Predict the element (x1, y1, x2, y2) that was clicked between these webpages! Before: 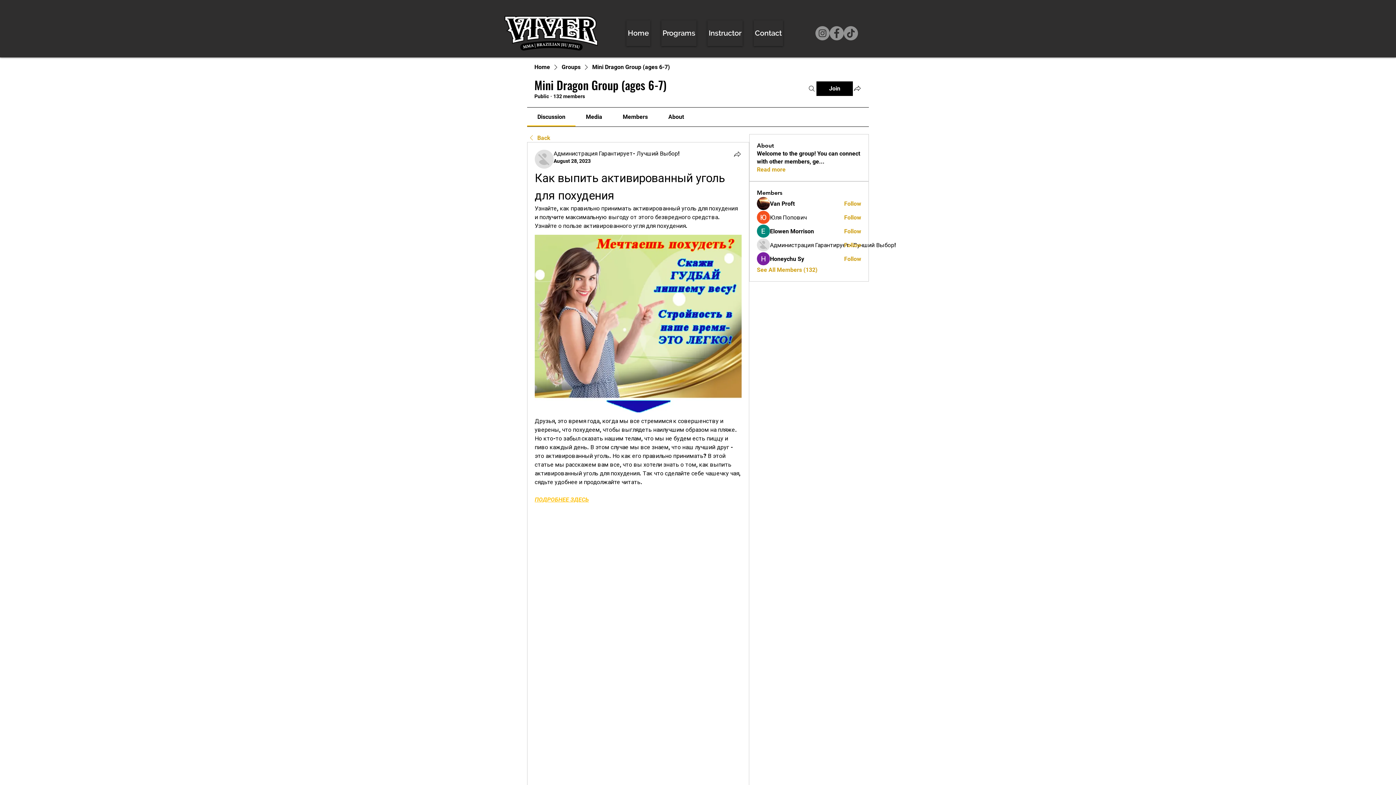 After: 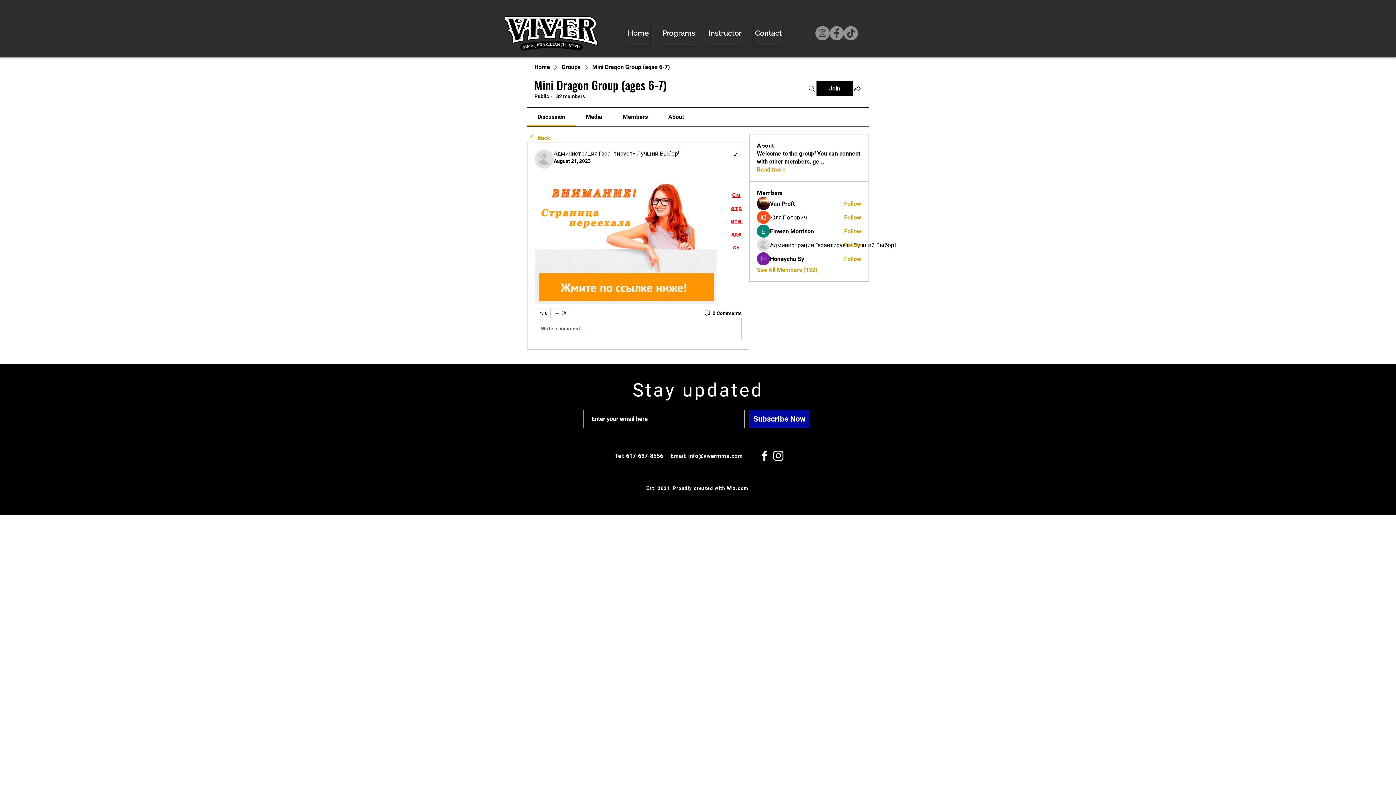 Action: bbox: (534, 496, 589, 503) label: ПОДРОБНЕЕ ЗДЕСЬ